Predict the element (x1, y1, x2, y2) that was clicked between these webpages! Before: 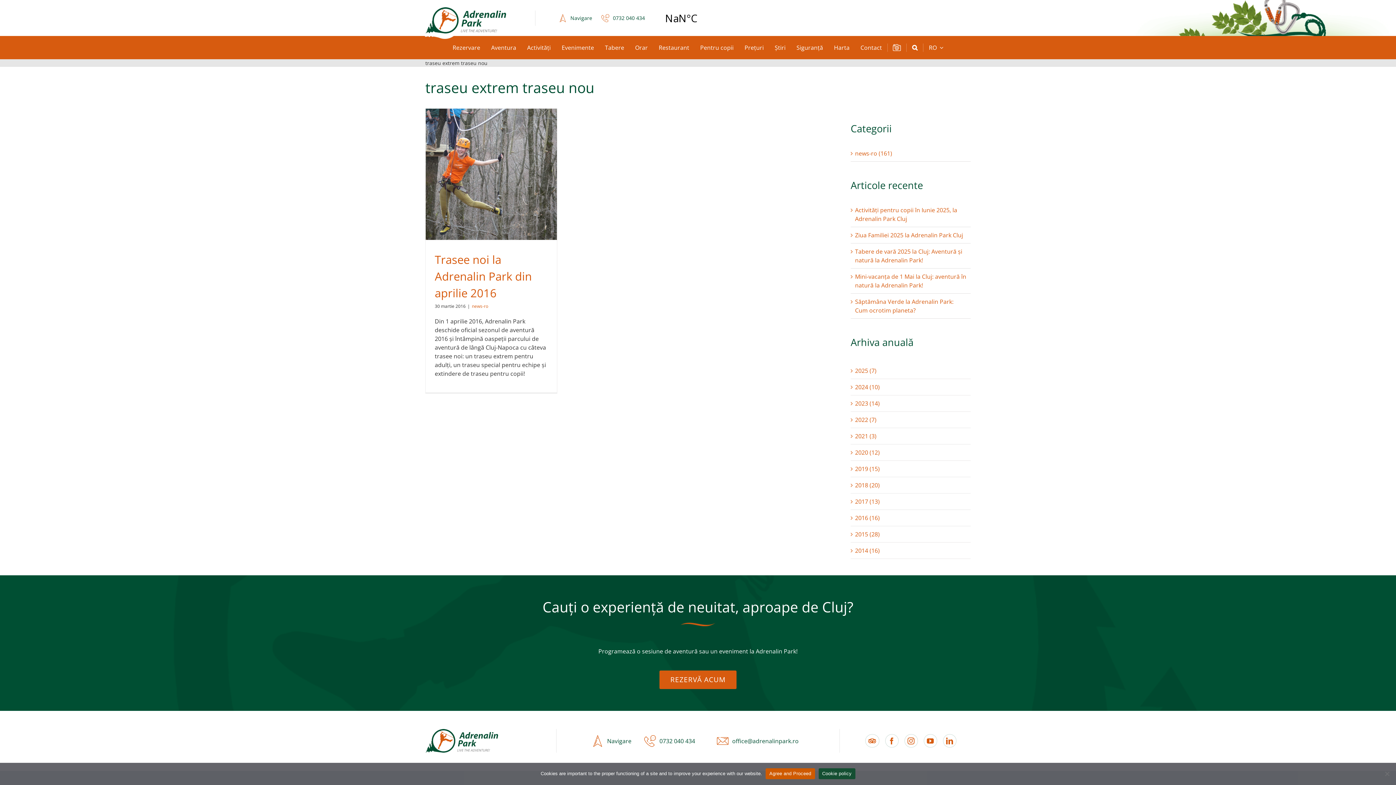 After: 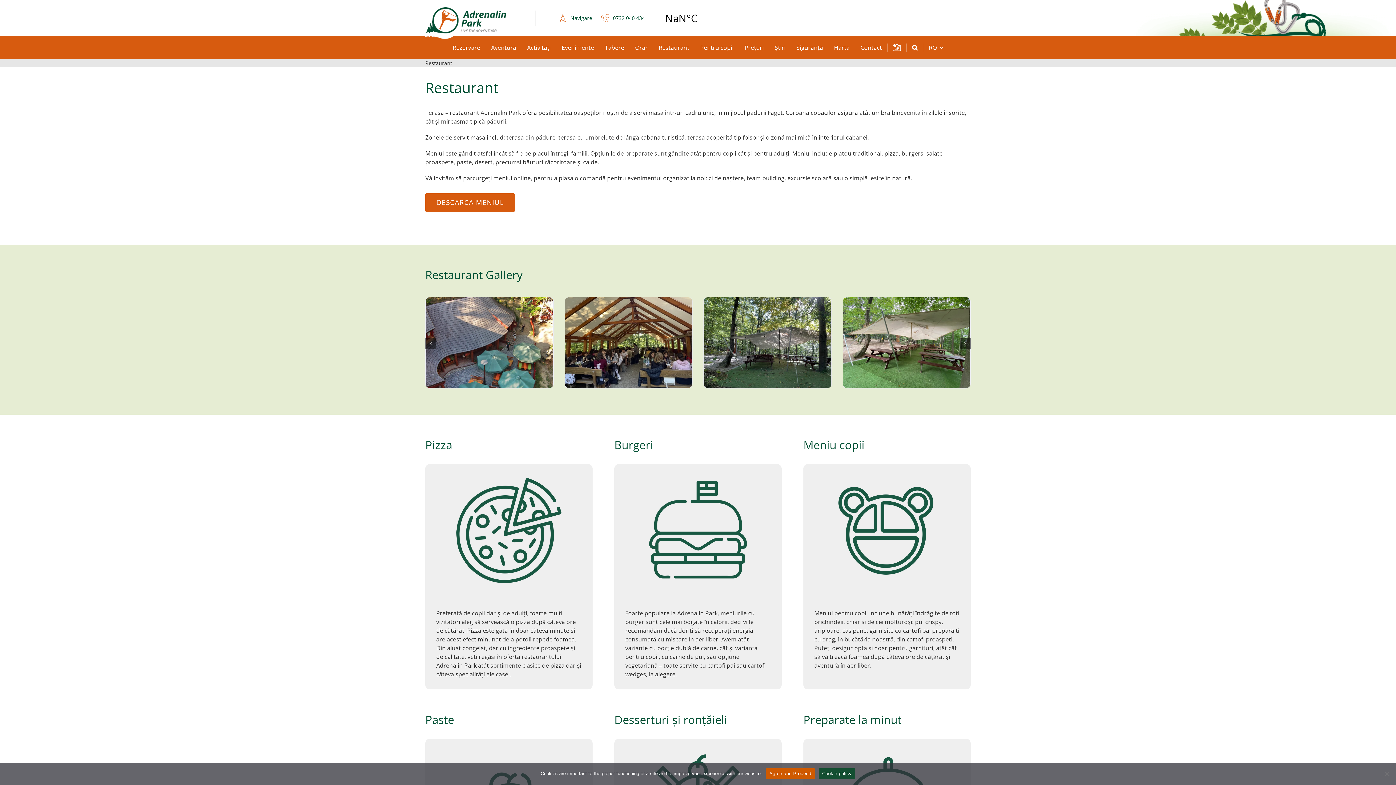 Action: label: Restaurant bbox: (653, 36, 694, 59)